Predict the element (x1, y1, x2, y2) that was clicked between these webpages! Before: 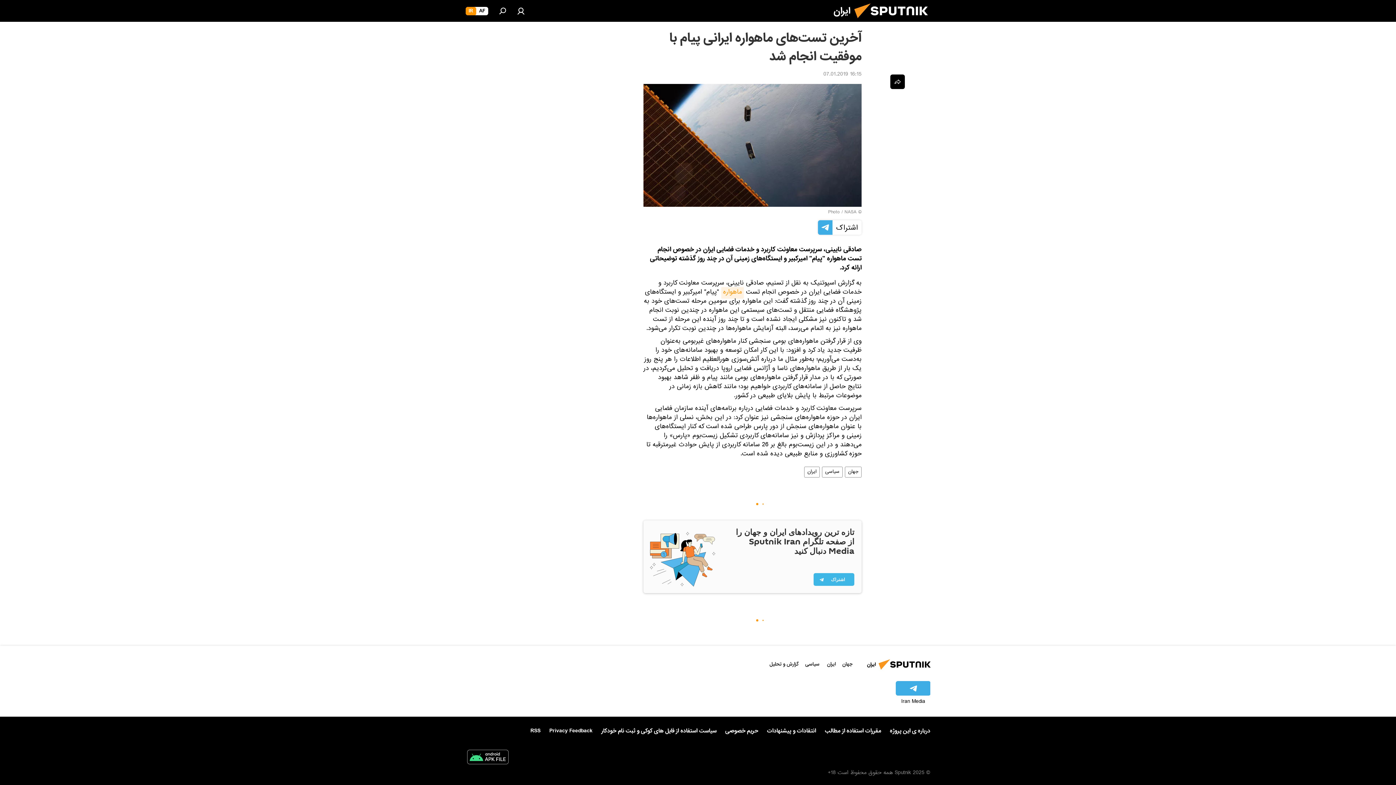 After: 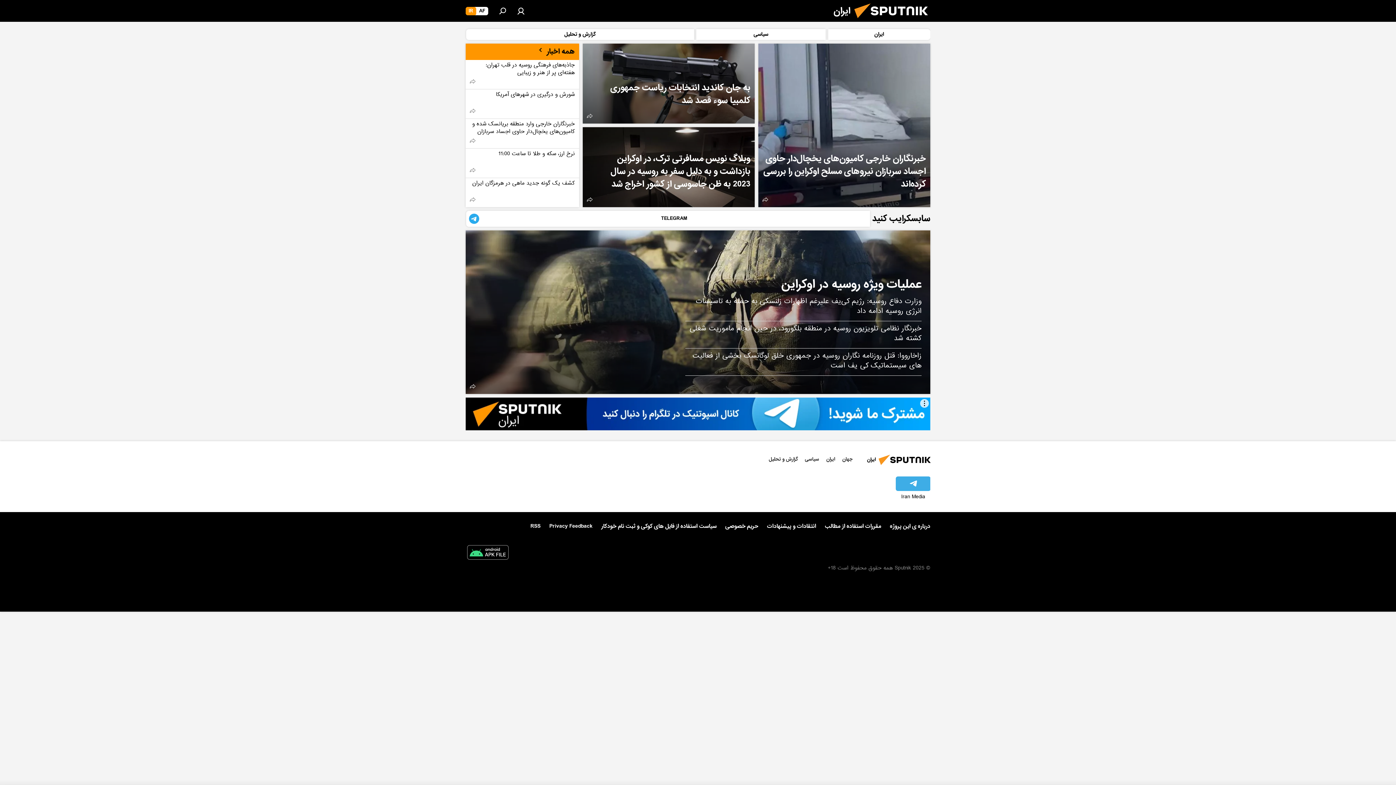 Action: label: IR bbox: (465, 6, 476, 15)